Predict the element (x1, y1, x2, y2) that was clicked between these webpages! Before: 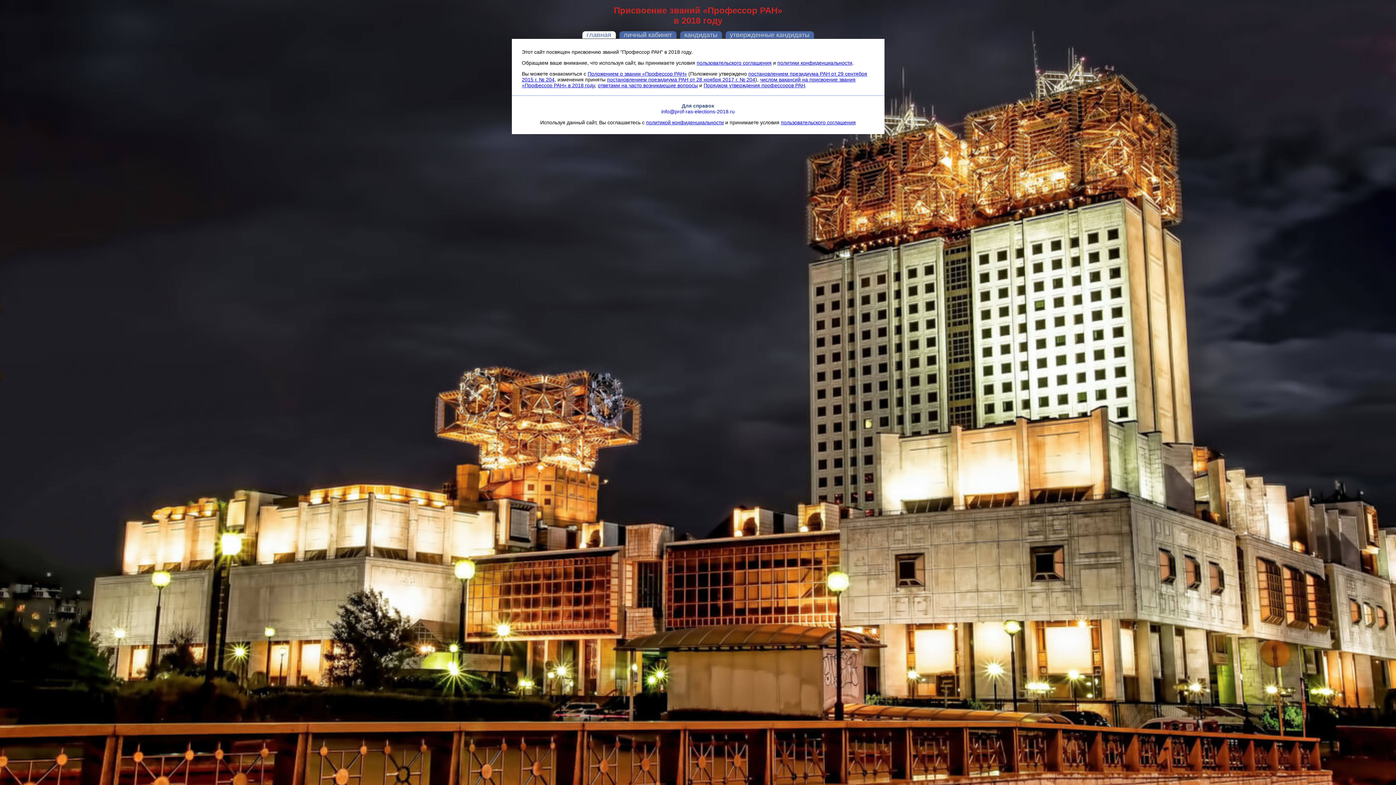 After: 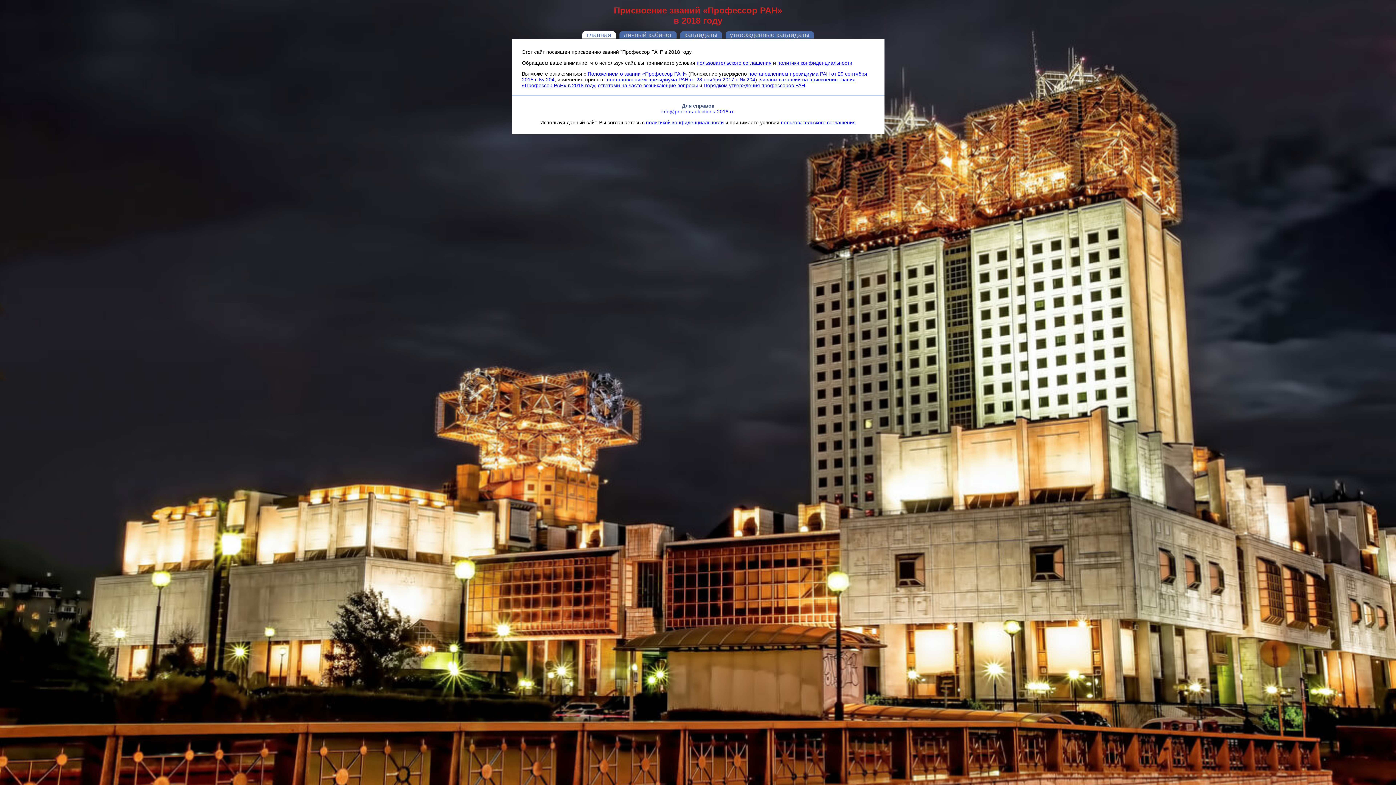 Action: bbox: (522, 49, 874, 54) label: Этот сайт посвящен присвоению званий "Профессор РАН" в 2018 году.